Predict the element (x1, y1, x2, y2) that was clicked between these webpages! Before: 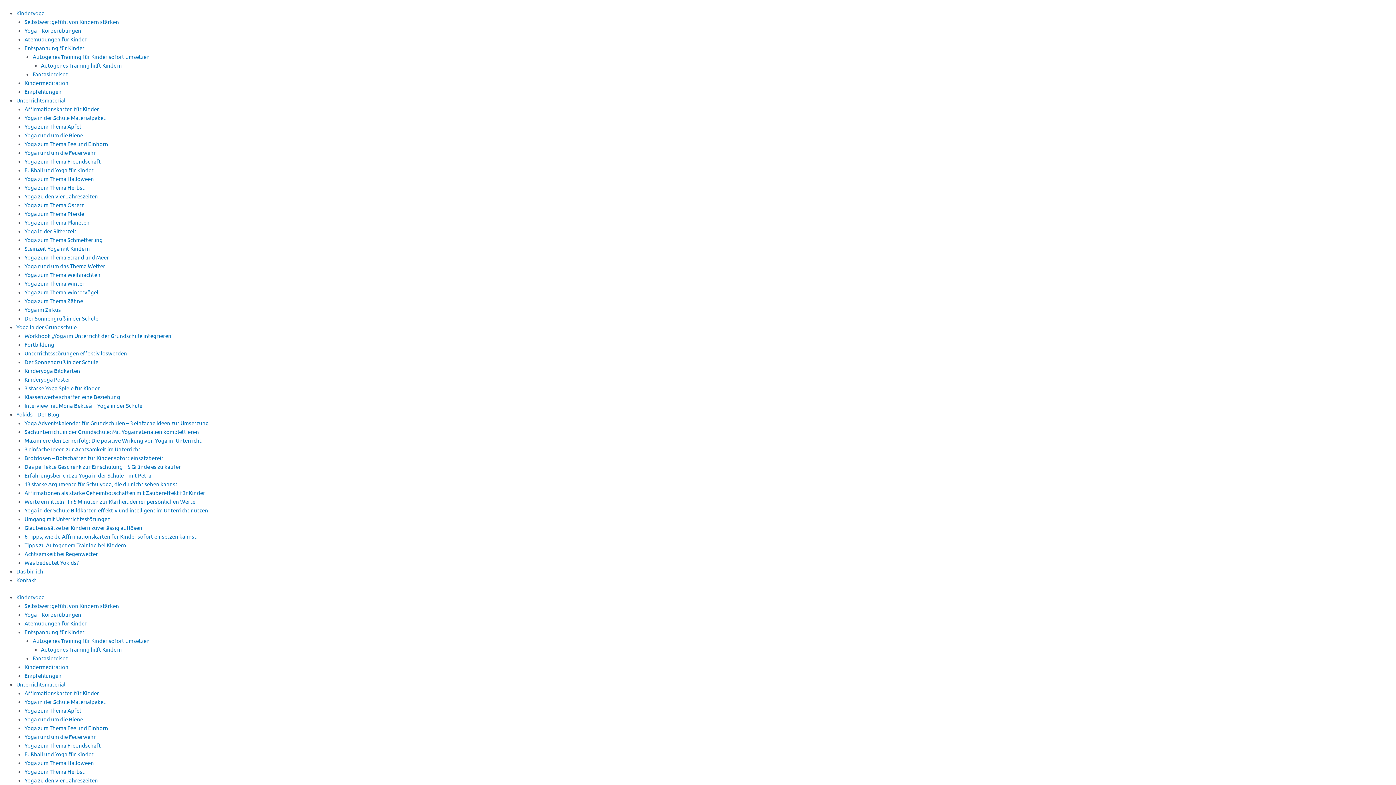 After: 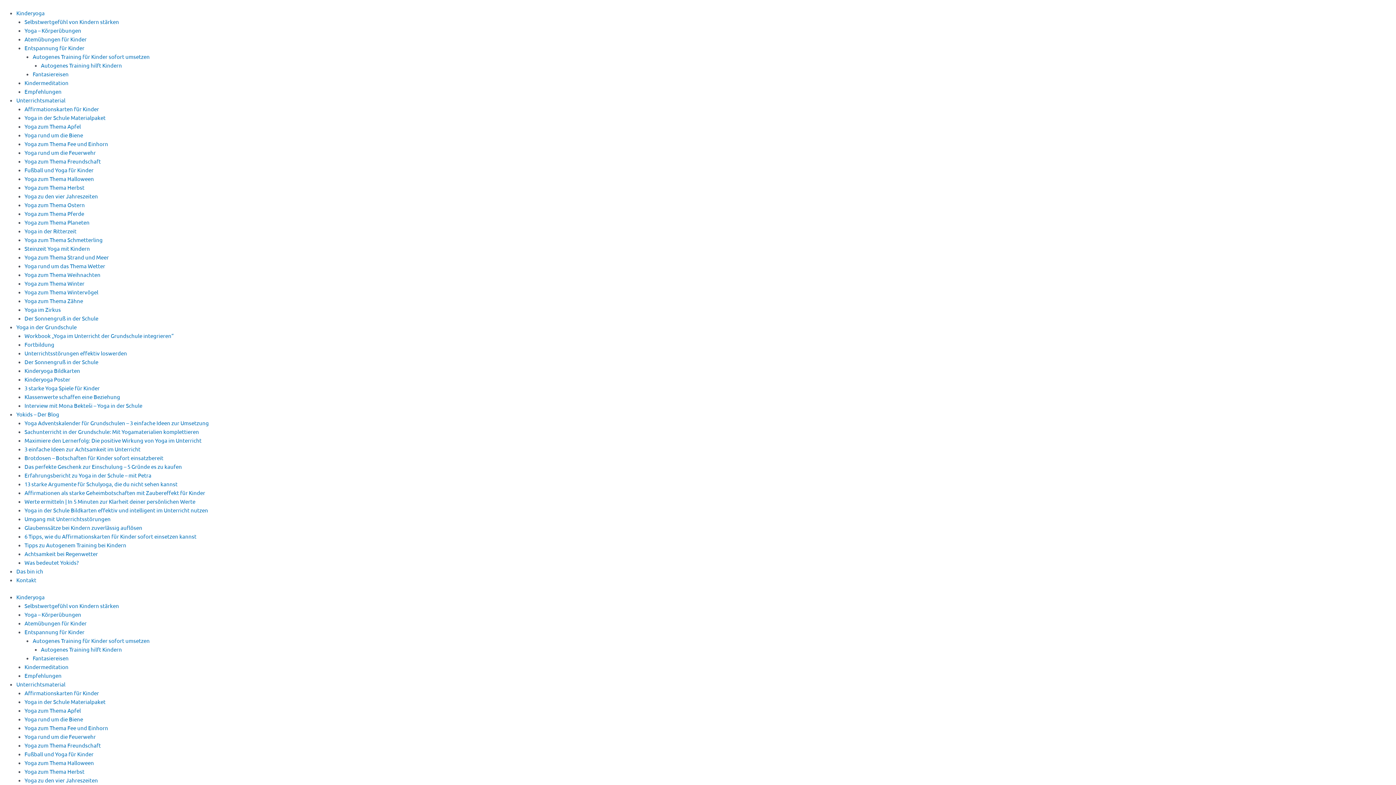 Action: bbox: (32, 53, 149, 60) label: Autogenes Training für Kinder sofort umsetzen